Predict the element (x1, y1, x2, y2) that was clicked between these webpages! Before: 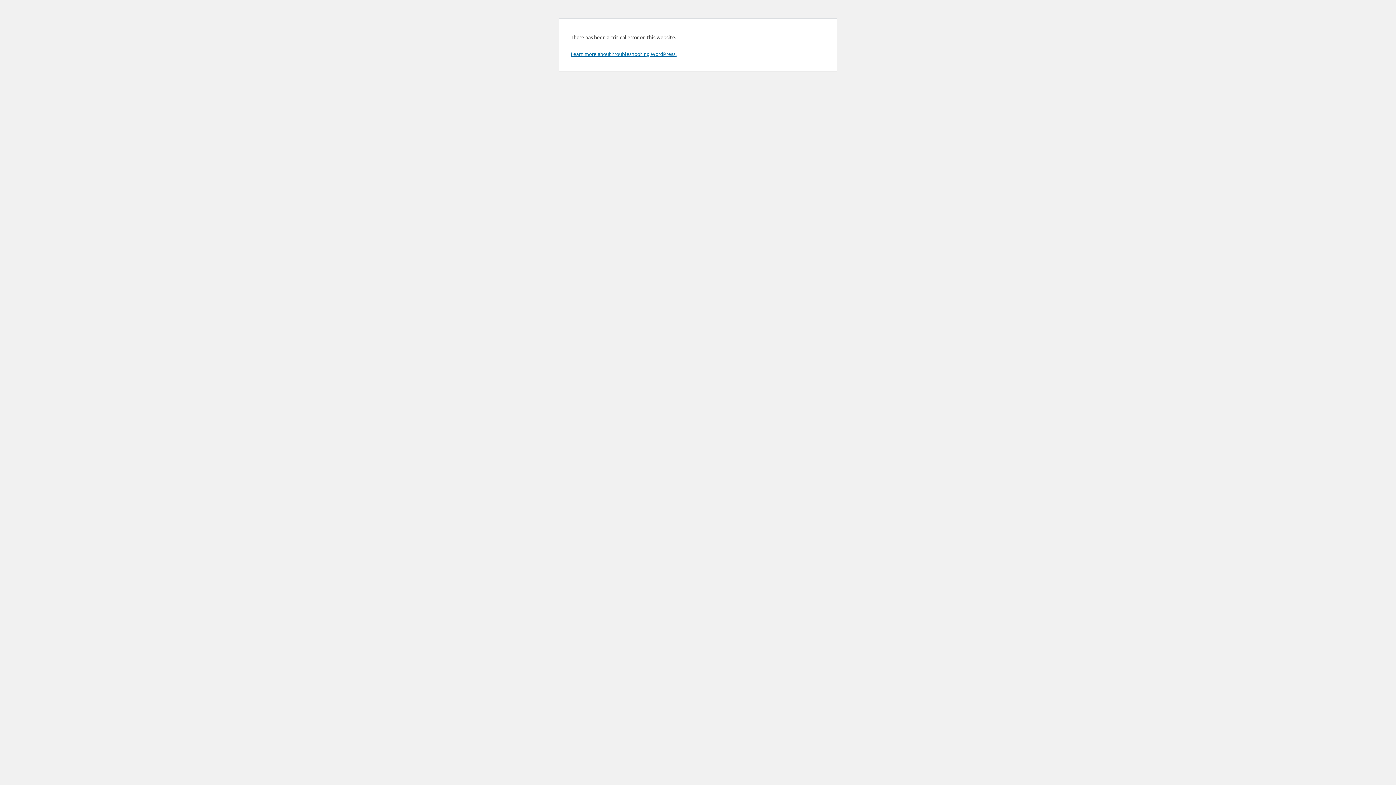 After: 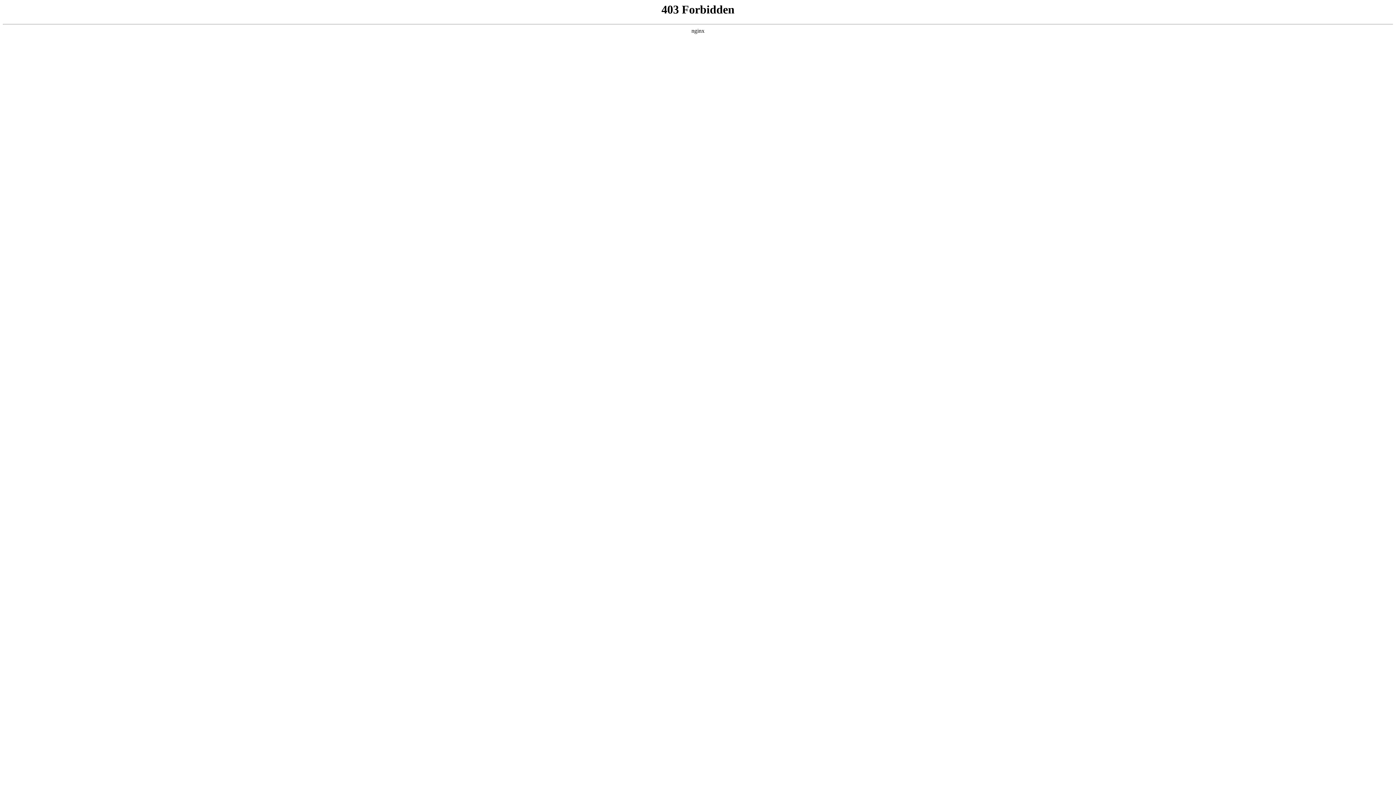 Action: label: Learn more about troubleshooting WordPress. bbox: (570, 50, 676, 57)